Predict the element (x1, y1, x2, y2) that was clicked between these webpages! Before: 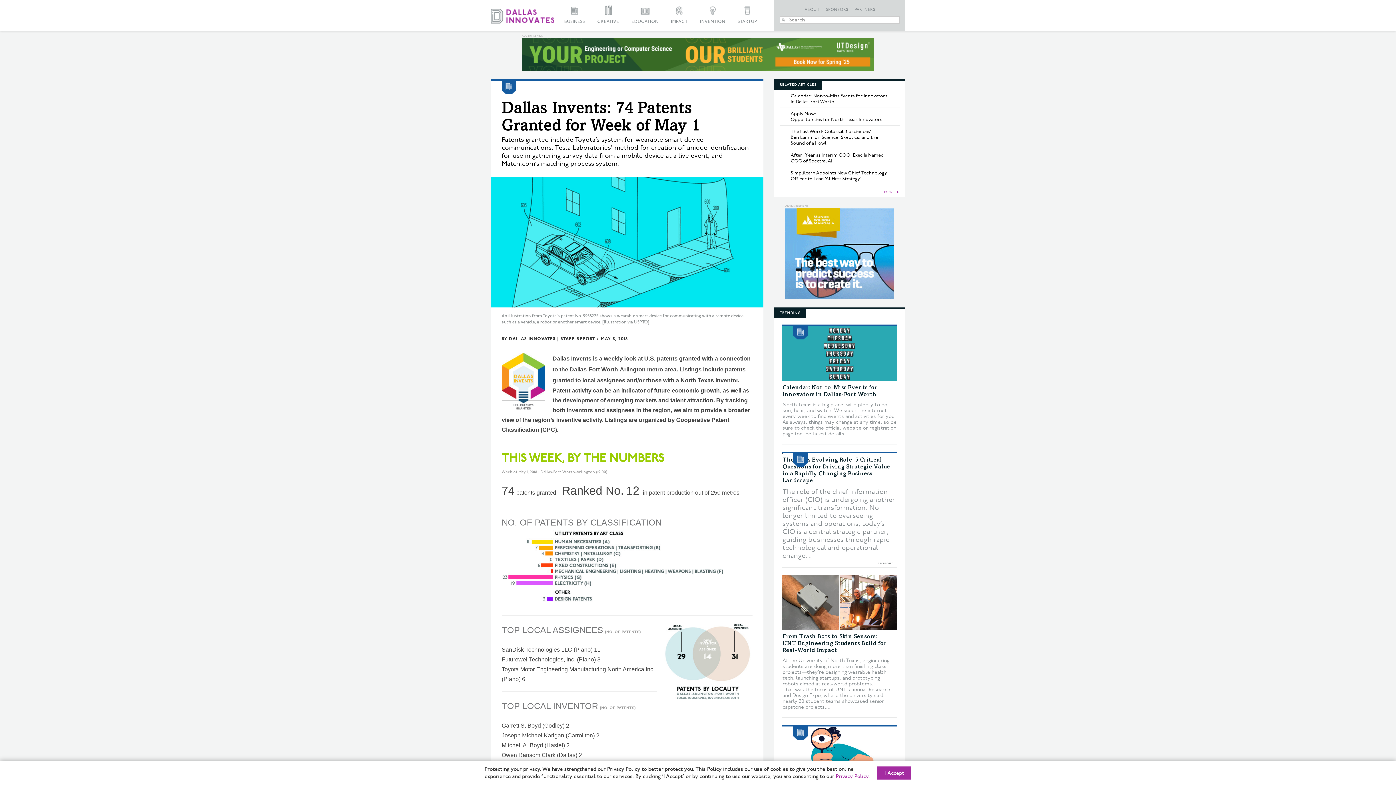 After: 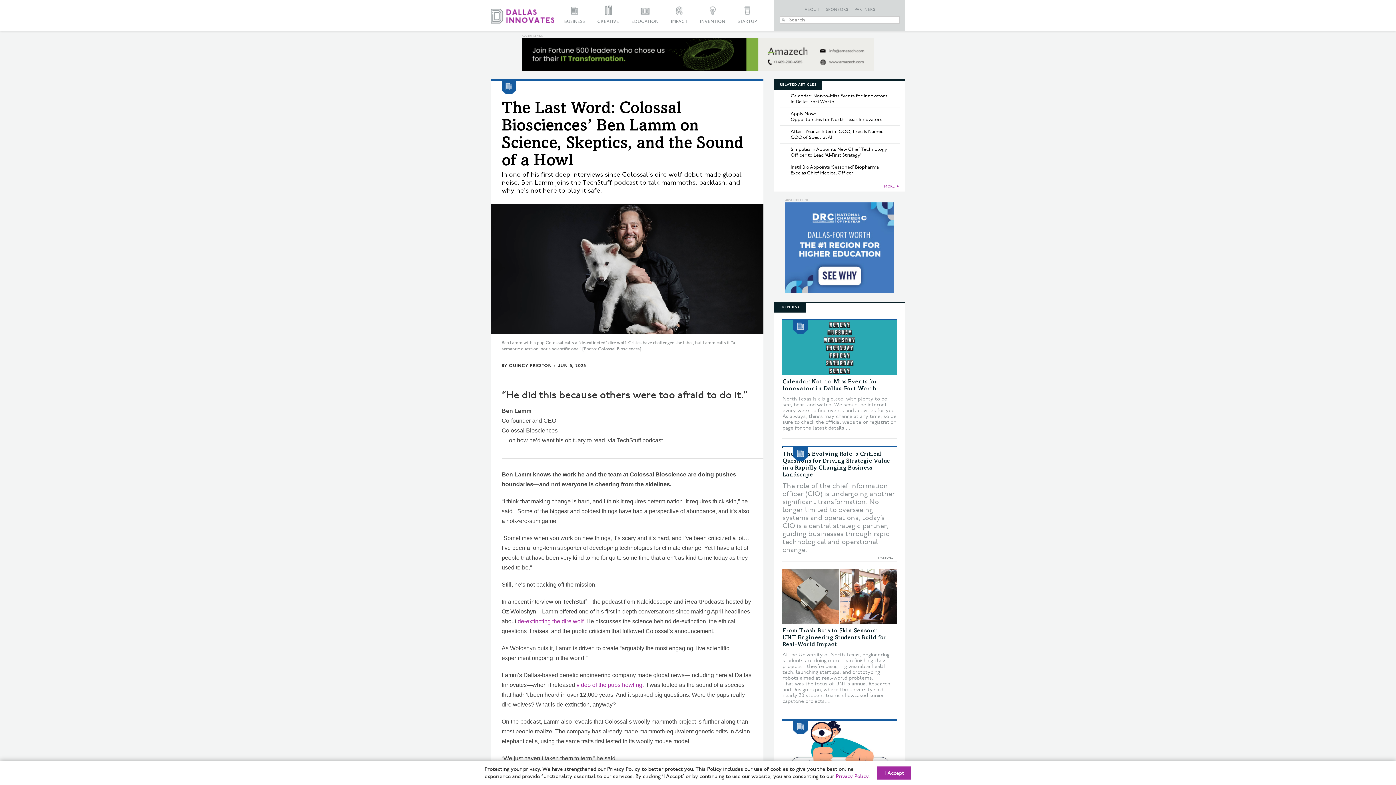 Action: label: The Last Word: Colossal Biosciences’ Ben Lamm on Science, Skeptics, and the Sound of a Howl bbox: (780, 125, 899, 149)